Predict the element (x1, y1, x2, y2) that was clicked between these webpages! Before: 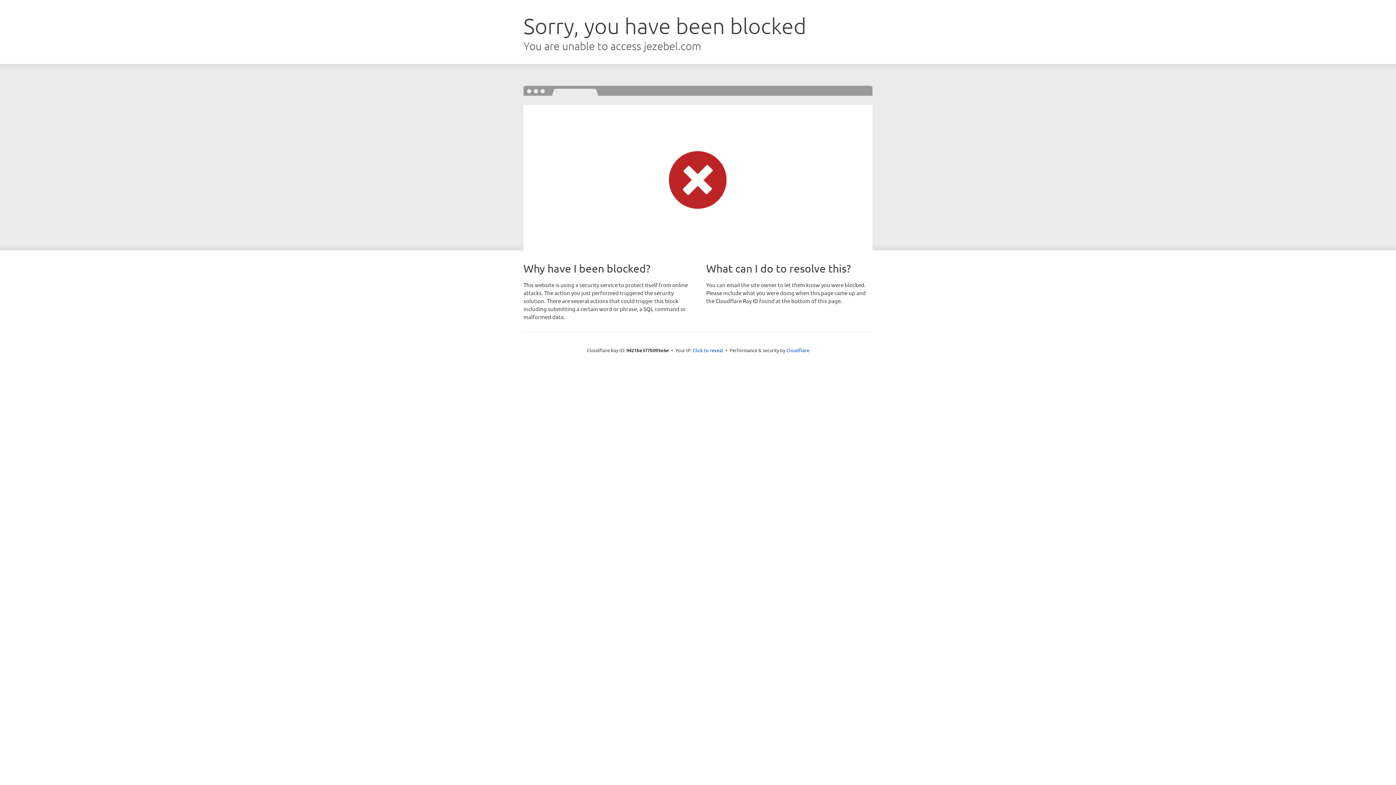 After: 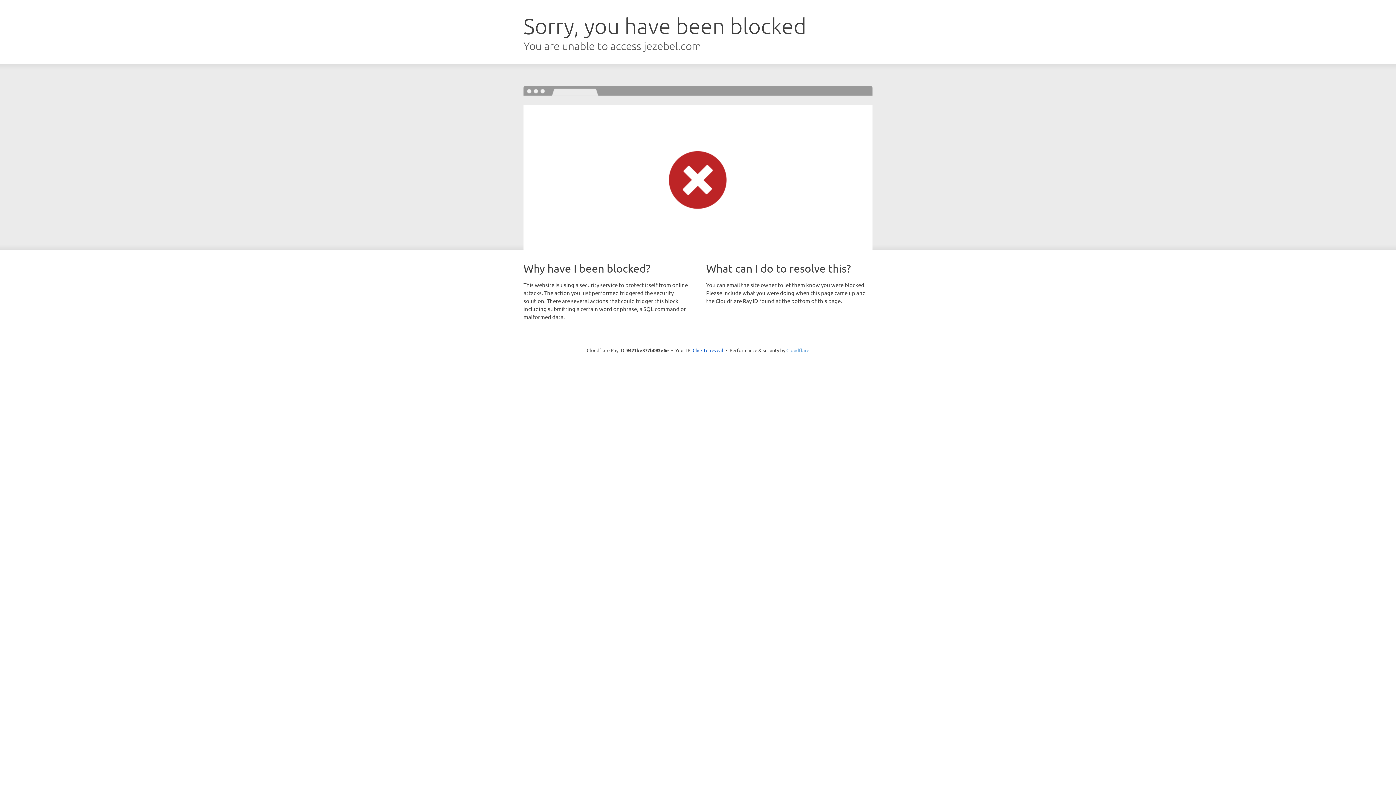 Action: label: Cloudflare bbox: (786, 347, 809, 353)